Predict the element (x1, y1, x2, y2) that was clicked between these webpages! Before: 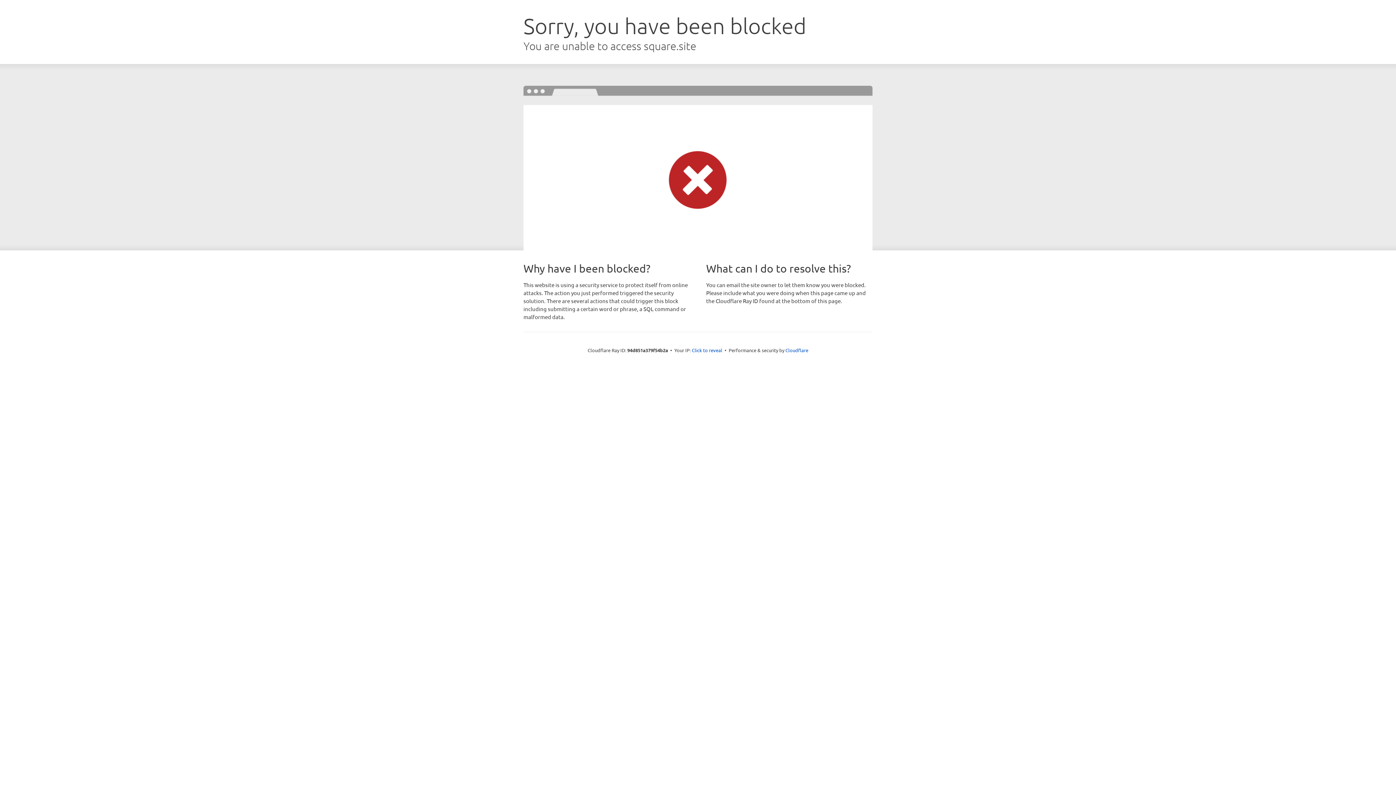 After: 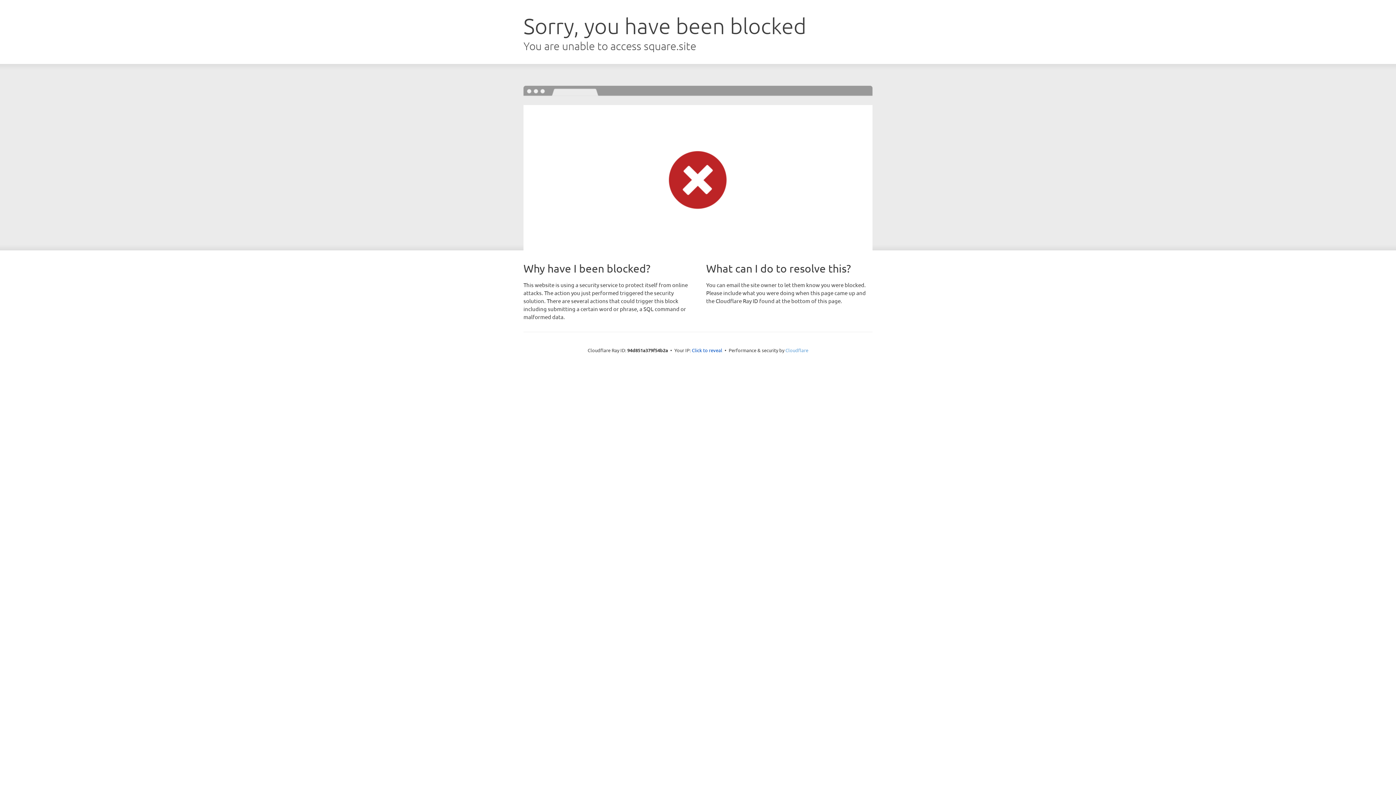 Action: label: Cloudflare bbox: (785, 347, 808, 353)